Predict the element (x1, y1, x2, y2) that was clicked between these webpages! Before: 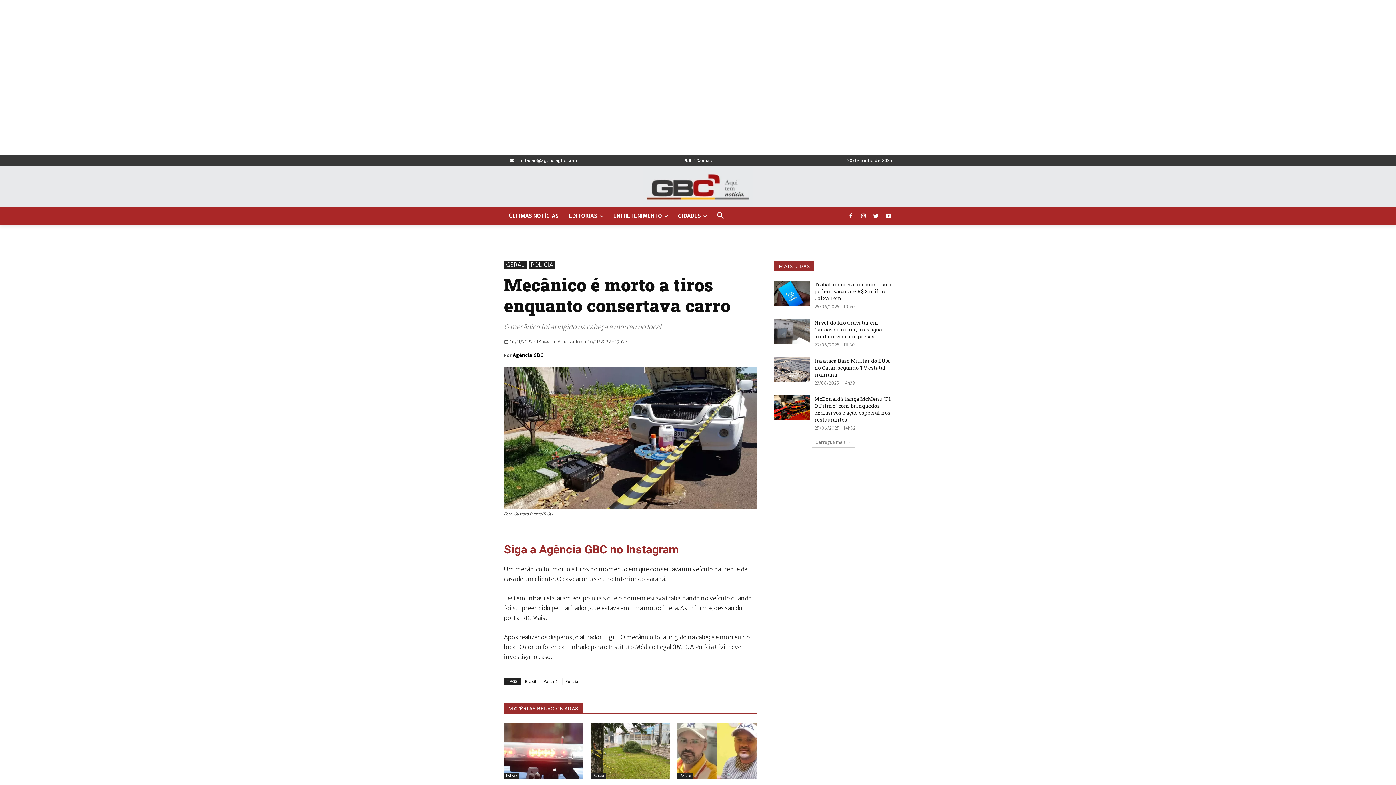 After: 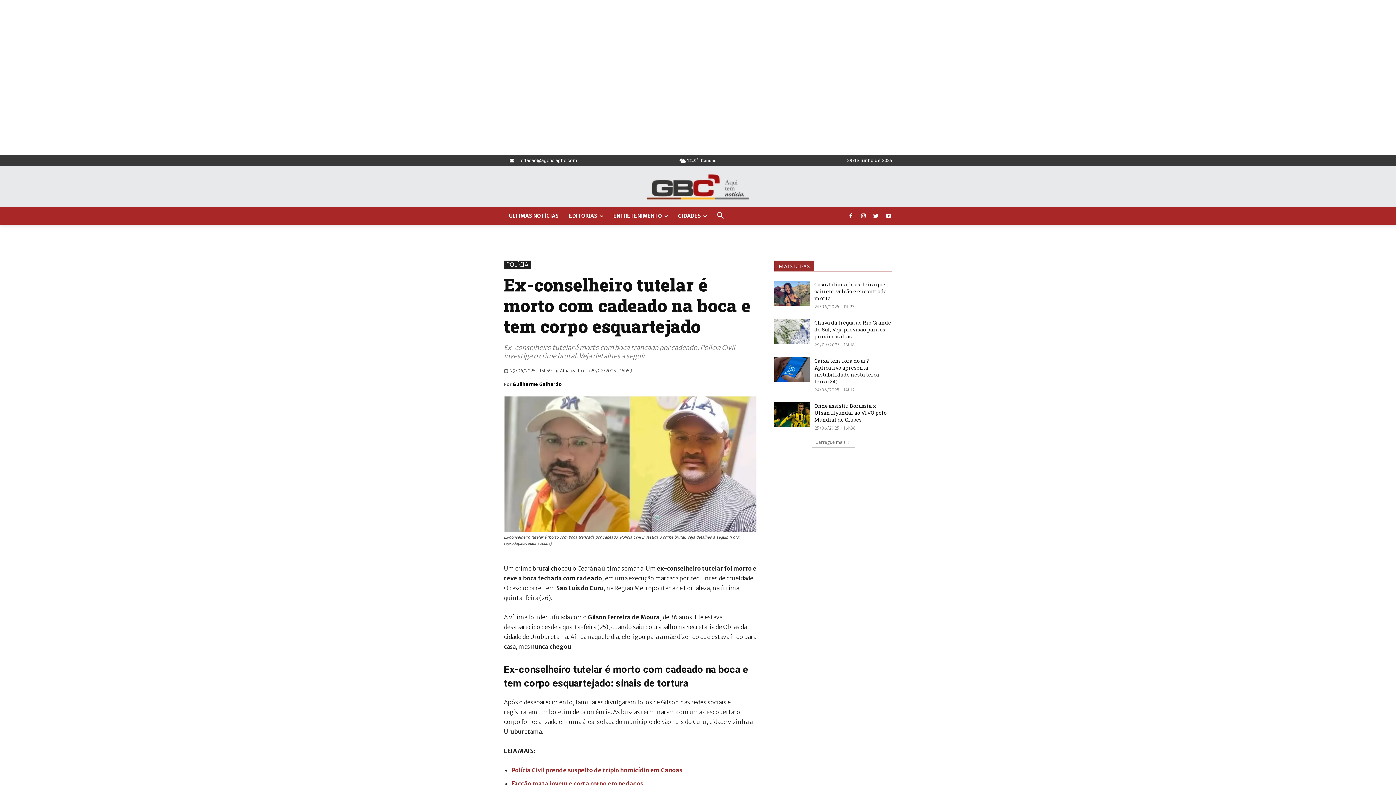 Action: bbox: (677, 723, 757, 779)